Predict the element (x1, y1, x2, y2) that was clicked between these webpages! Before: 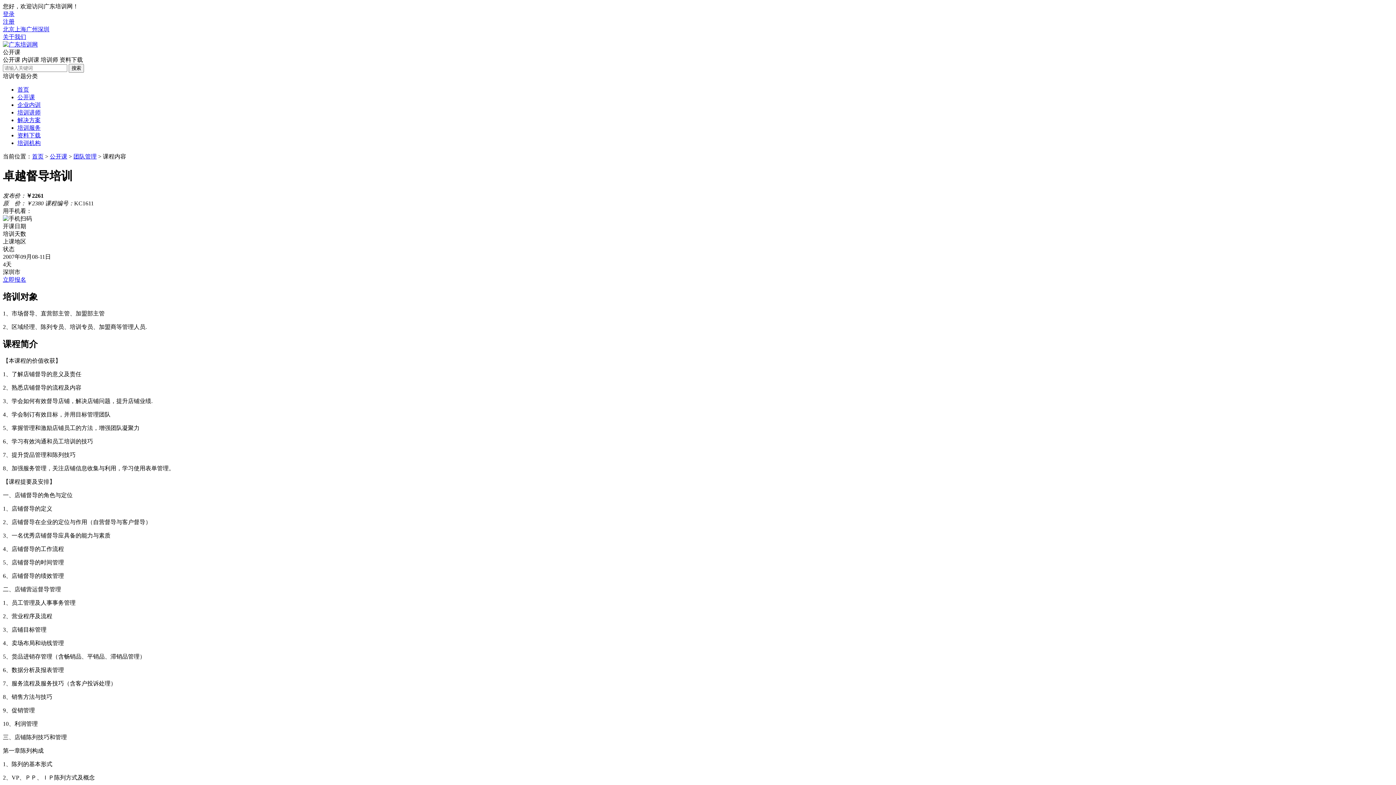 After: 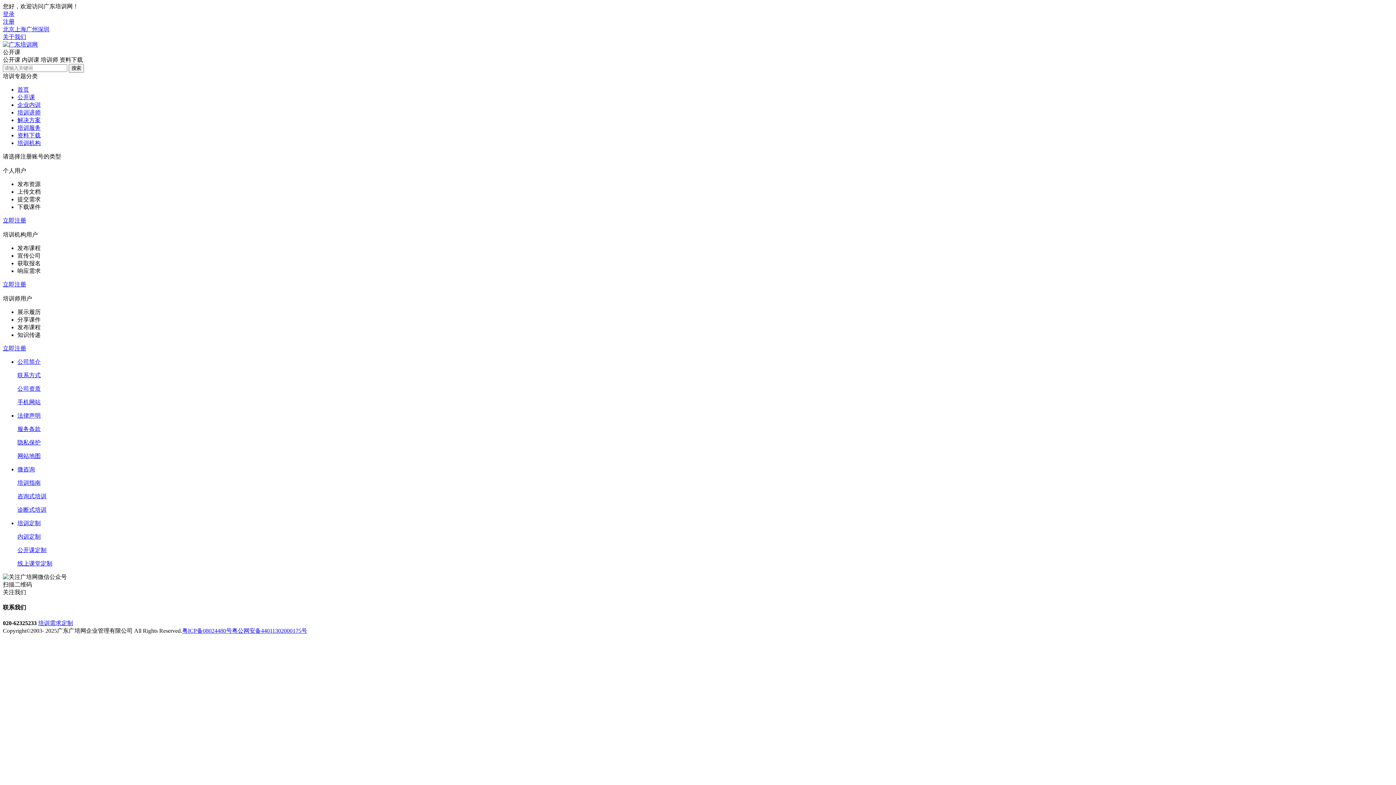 Action: label: 注册 bbox: (2, 18, 14, 24)